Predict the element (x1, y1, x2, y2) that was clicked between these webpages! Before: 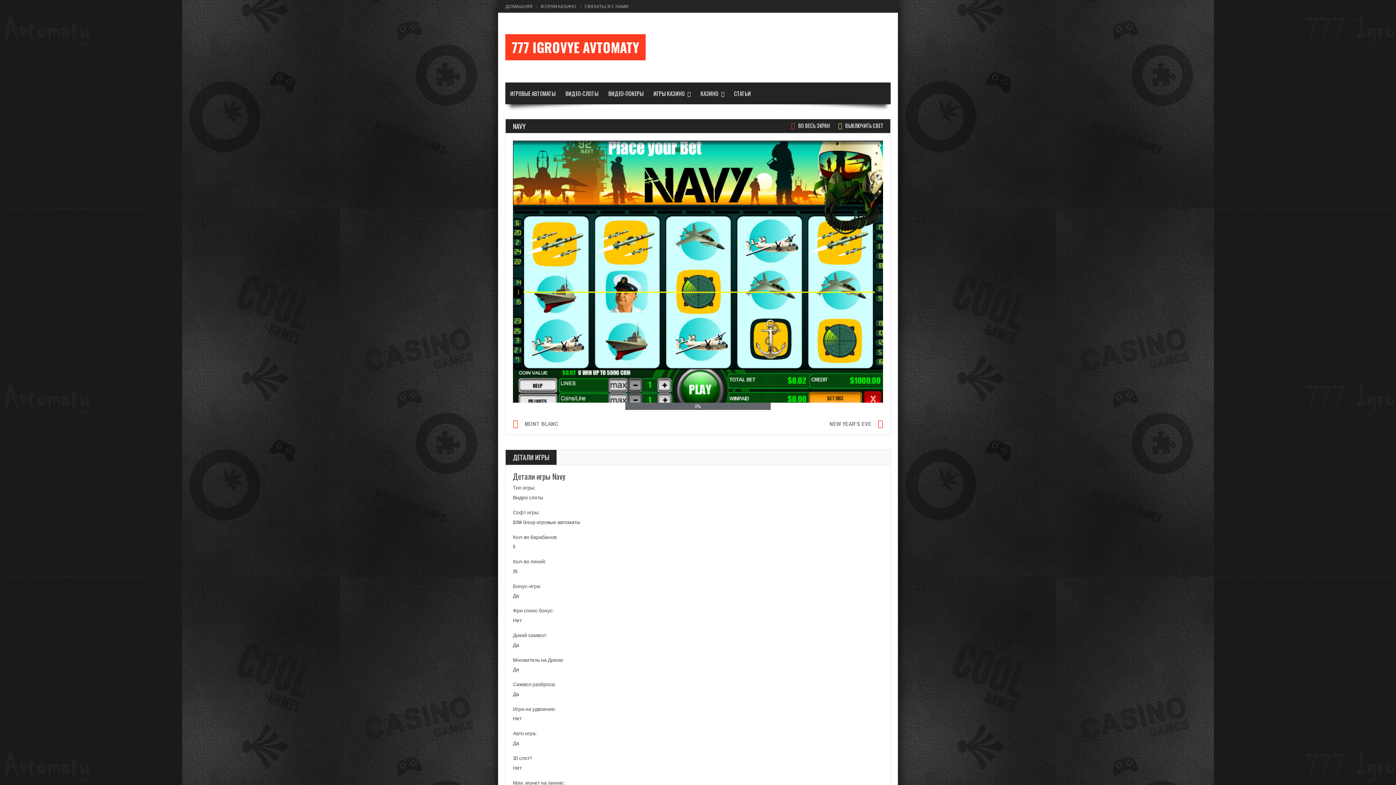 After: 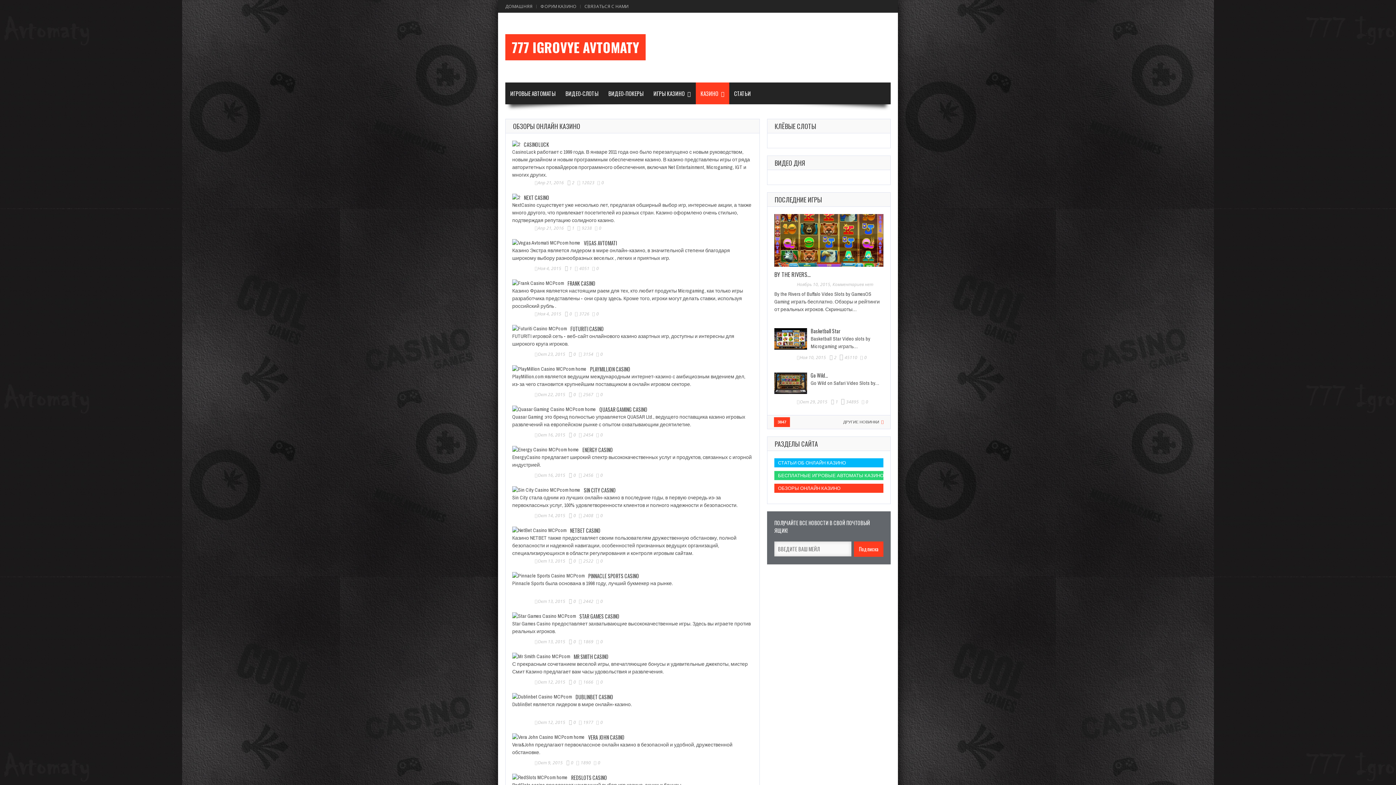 Action: label: КАЗИНО bbox: (695, 82, 729, 104)